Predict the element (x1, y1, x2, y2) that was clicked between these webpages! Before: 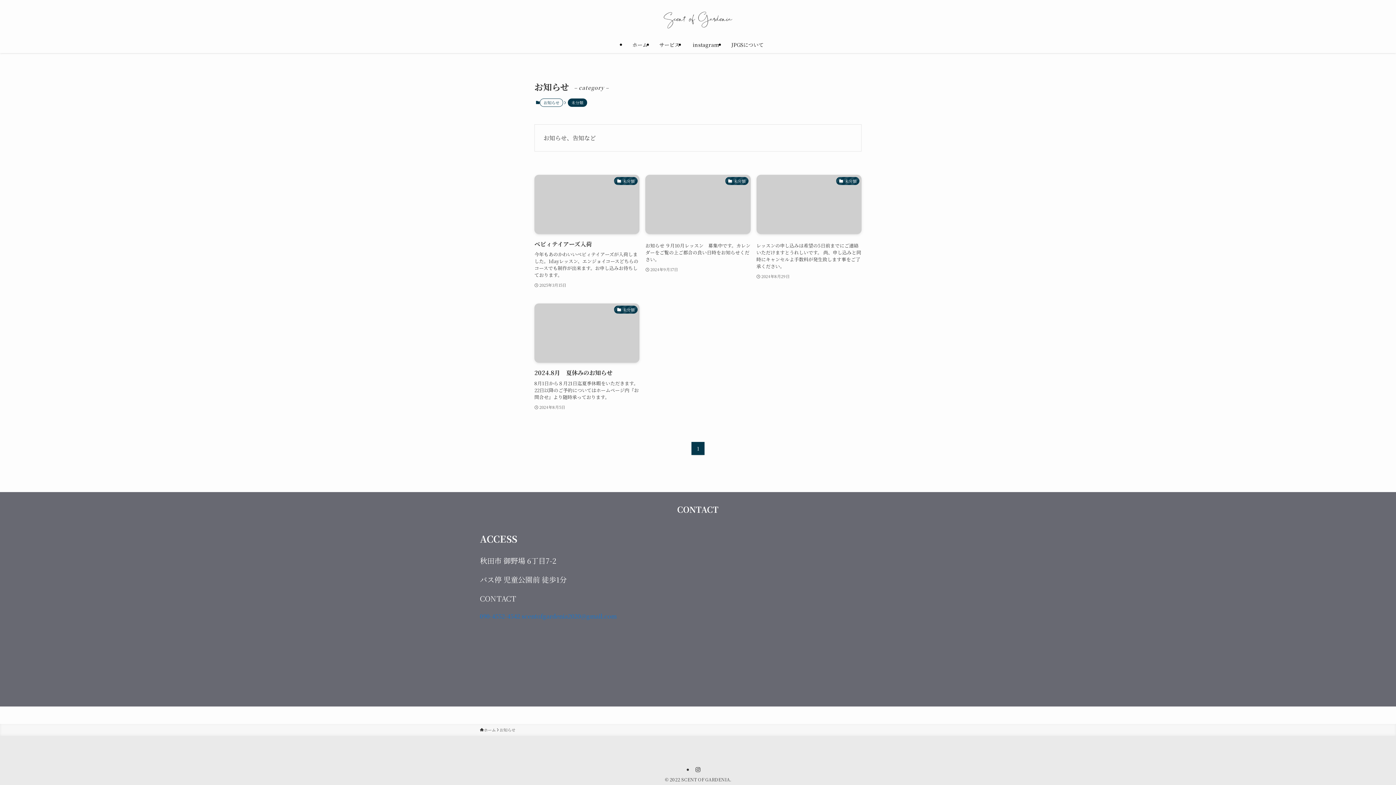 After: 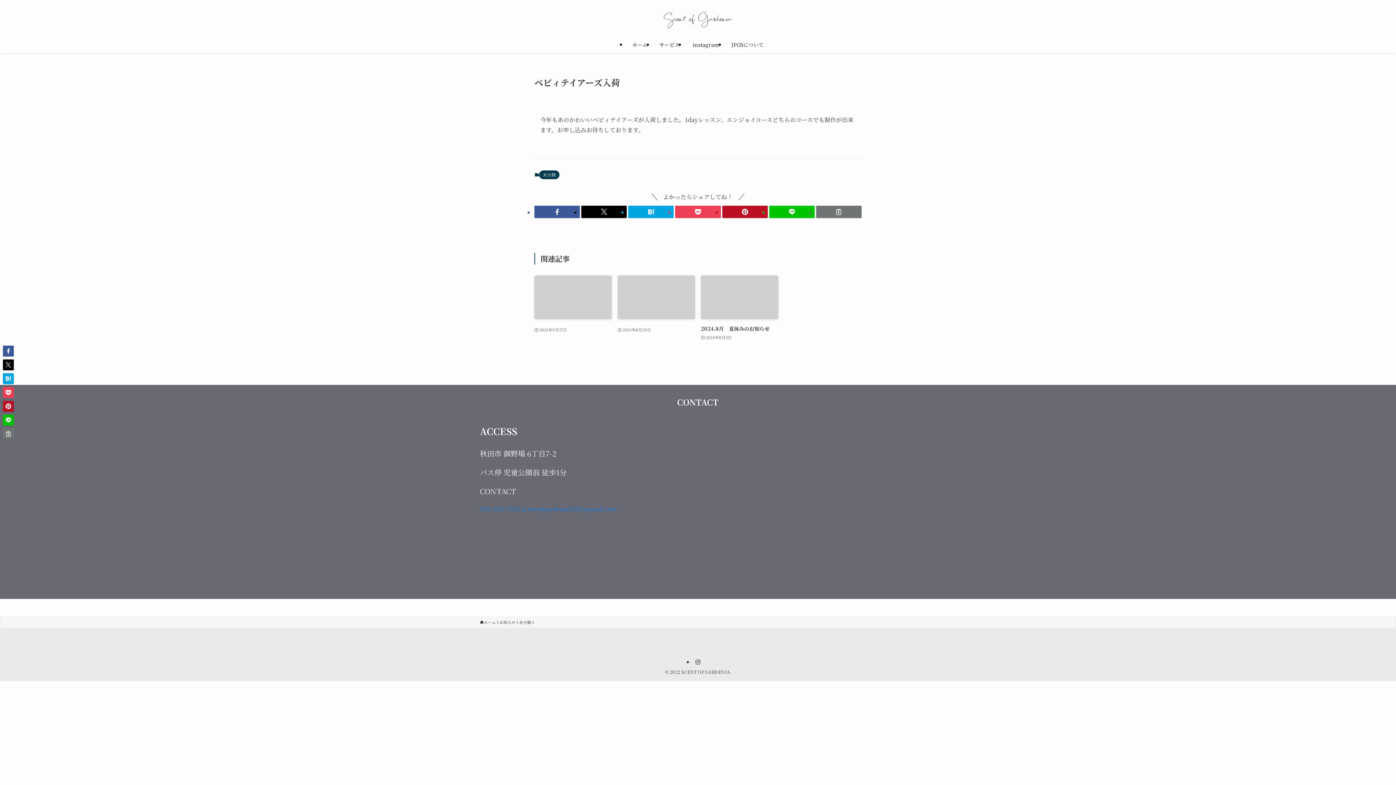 Action: bbox: (534, 174, 639, 289) label: 未分類
ベビィテイアーズ入荷
今年もあのかわいいベビィテイアーズが入荷しました。1dayレッスン、エンジョイコースどちらのコースでも制作が出来ます。お申し込みお待ちしております。
2025年3月15日